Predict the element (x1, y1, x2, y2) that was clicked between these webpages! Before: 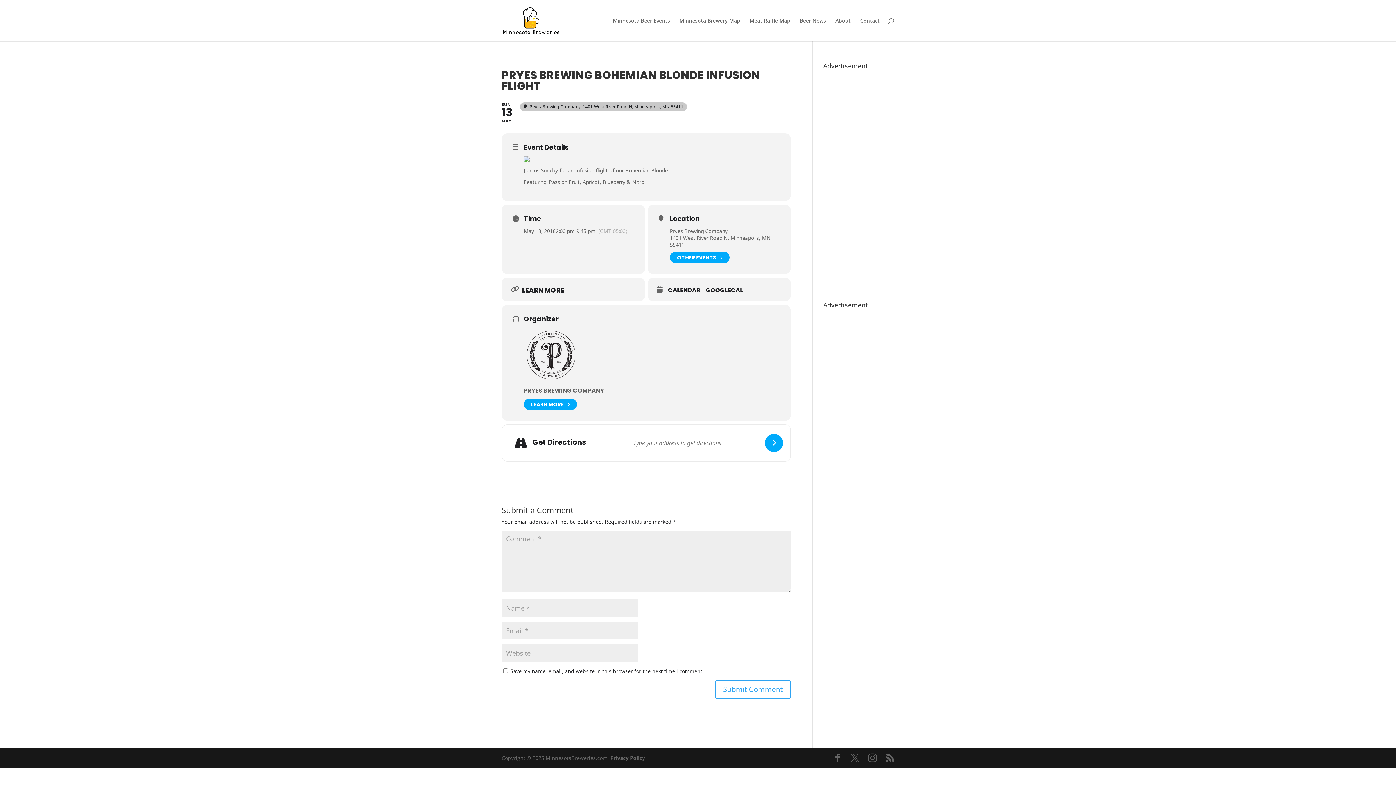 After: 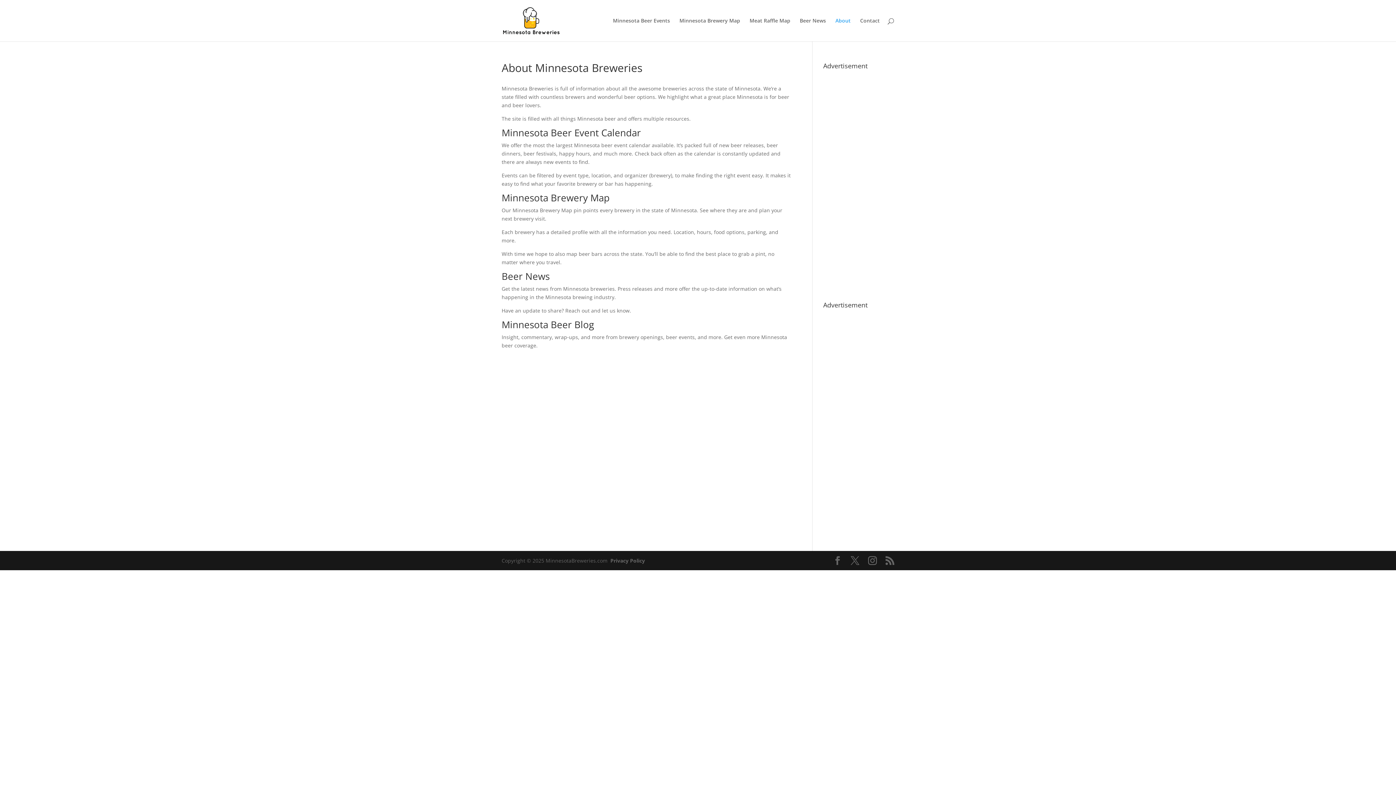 Action: label: About bbox: (835, 18, 850, 41)